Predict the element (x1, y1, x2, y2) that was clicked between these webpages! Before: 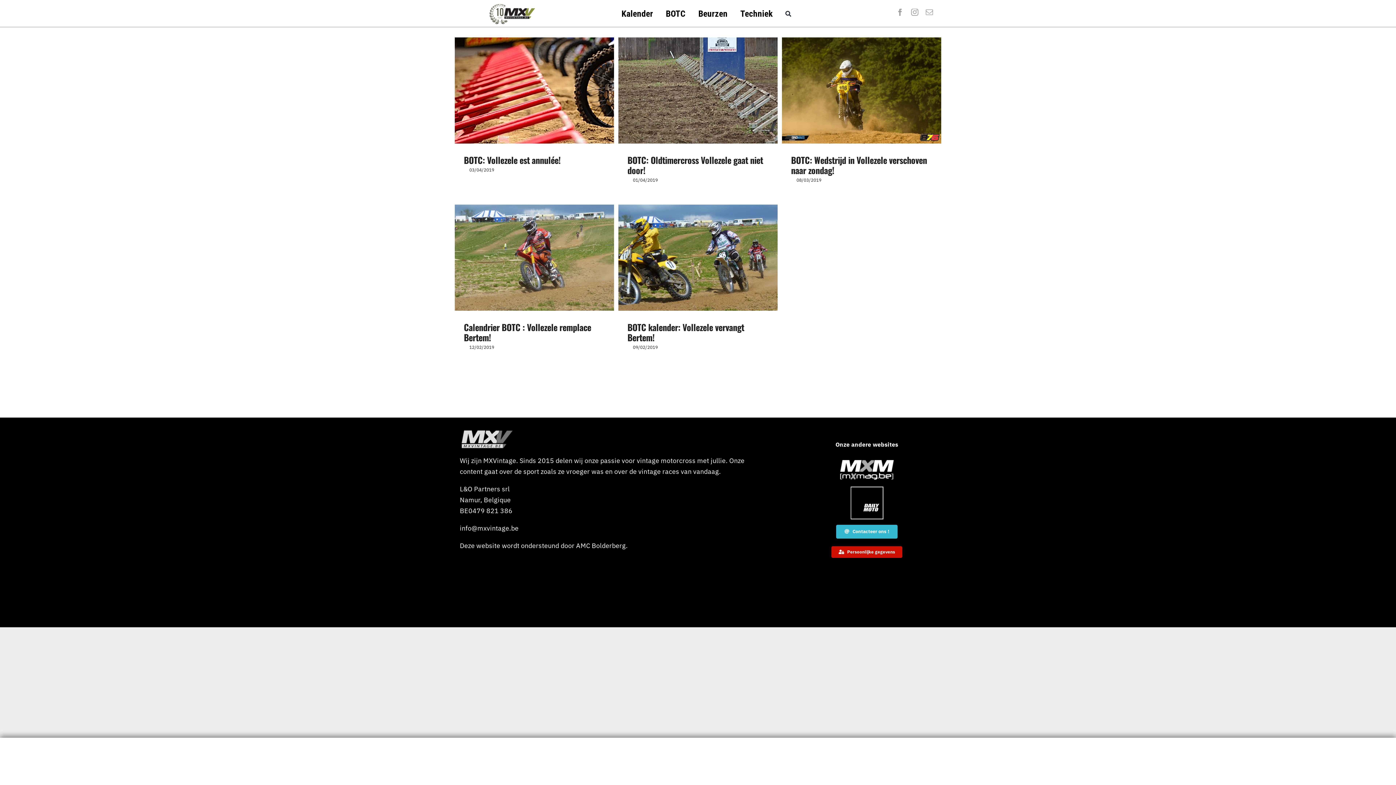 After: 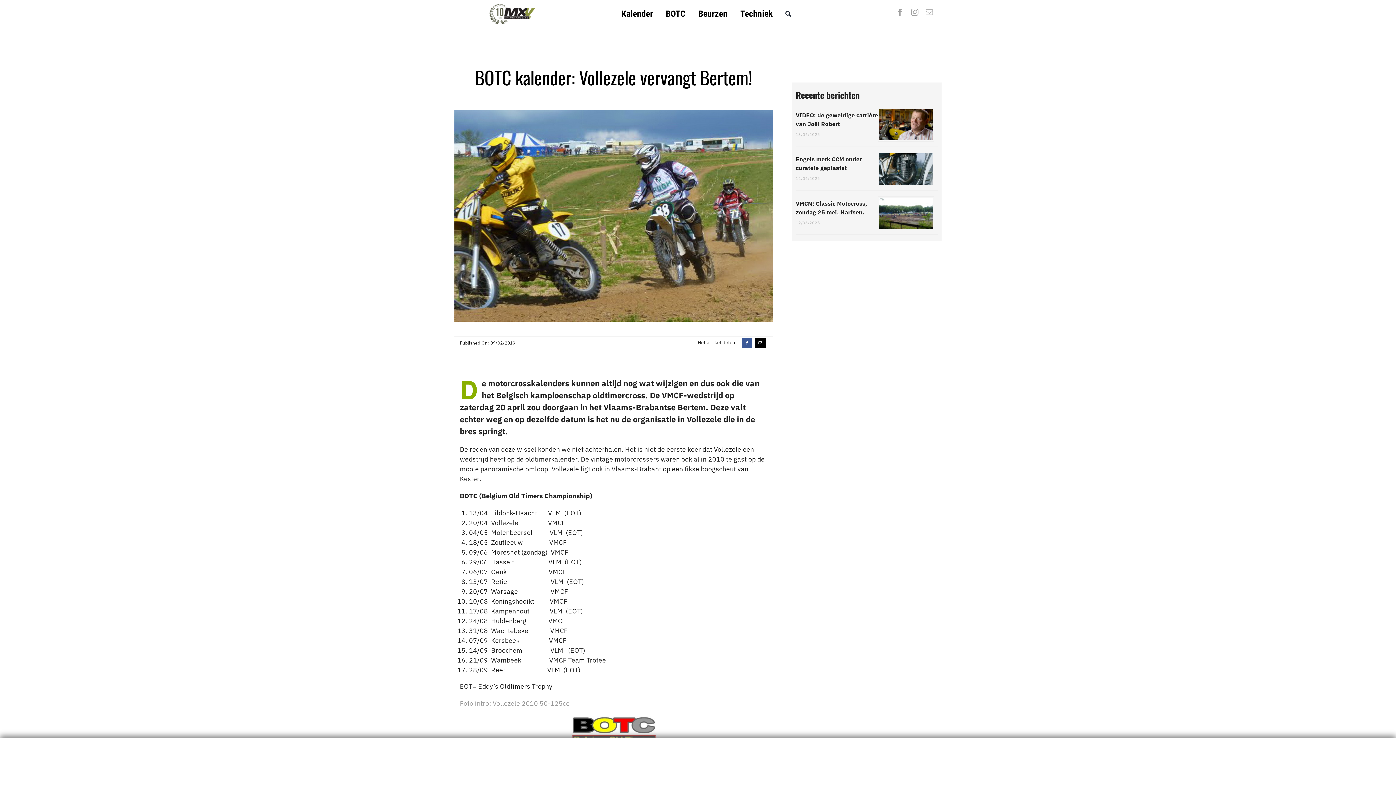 Action: bbox: (618, 204, 777, 310) label: BOTC kalender: Vollezele vervangt Bertem!